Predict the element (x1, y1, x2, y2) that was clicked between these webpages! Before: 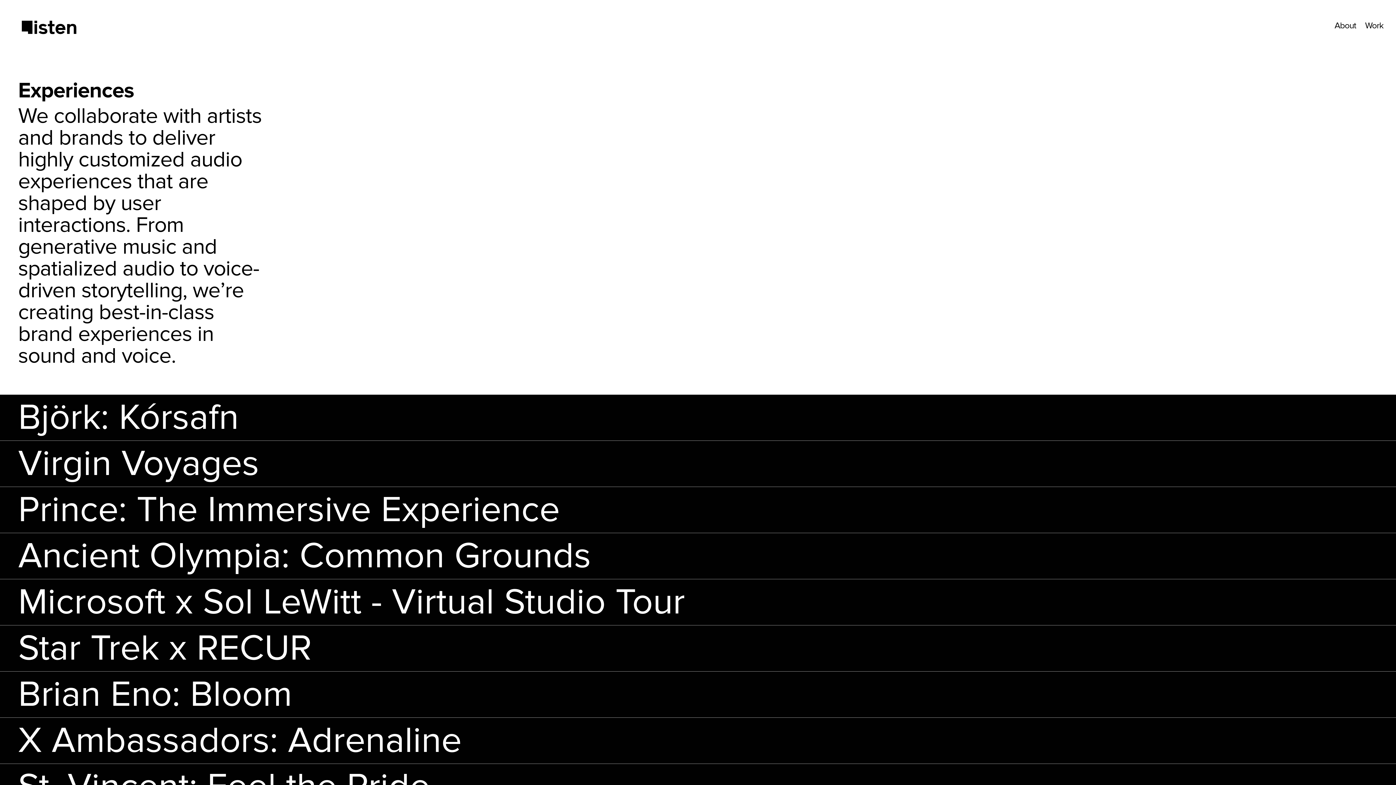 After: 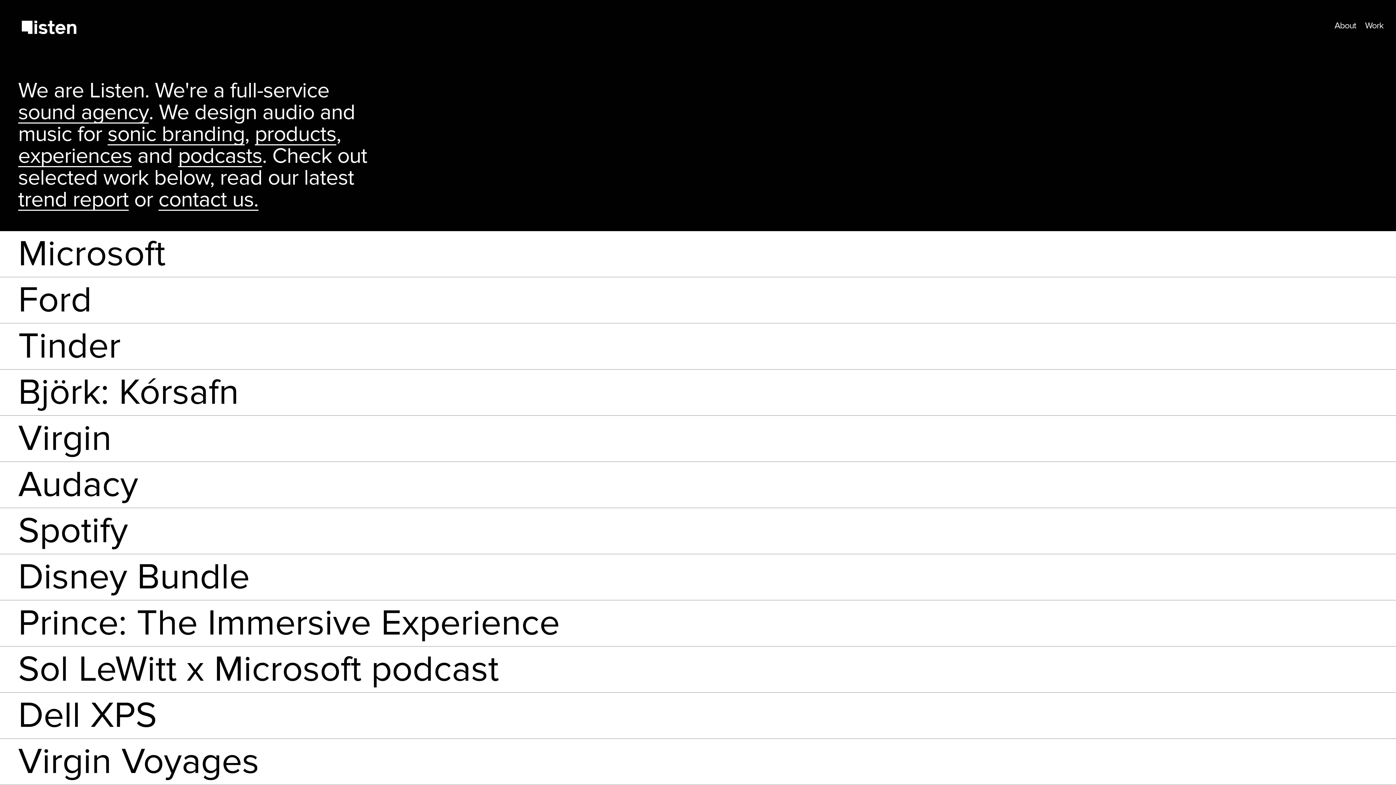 Action: bbox: (21, 20, 76, 35) label: return home